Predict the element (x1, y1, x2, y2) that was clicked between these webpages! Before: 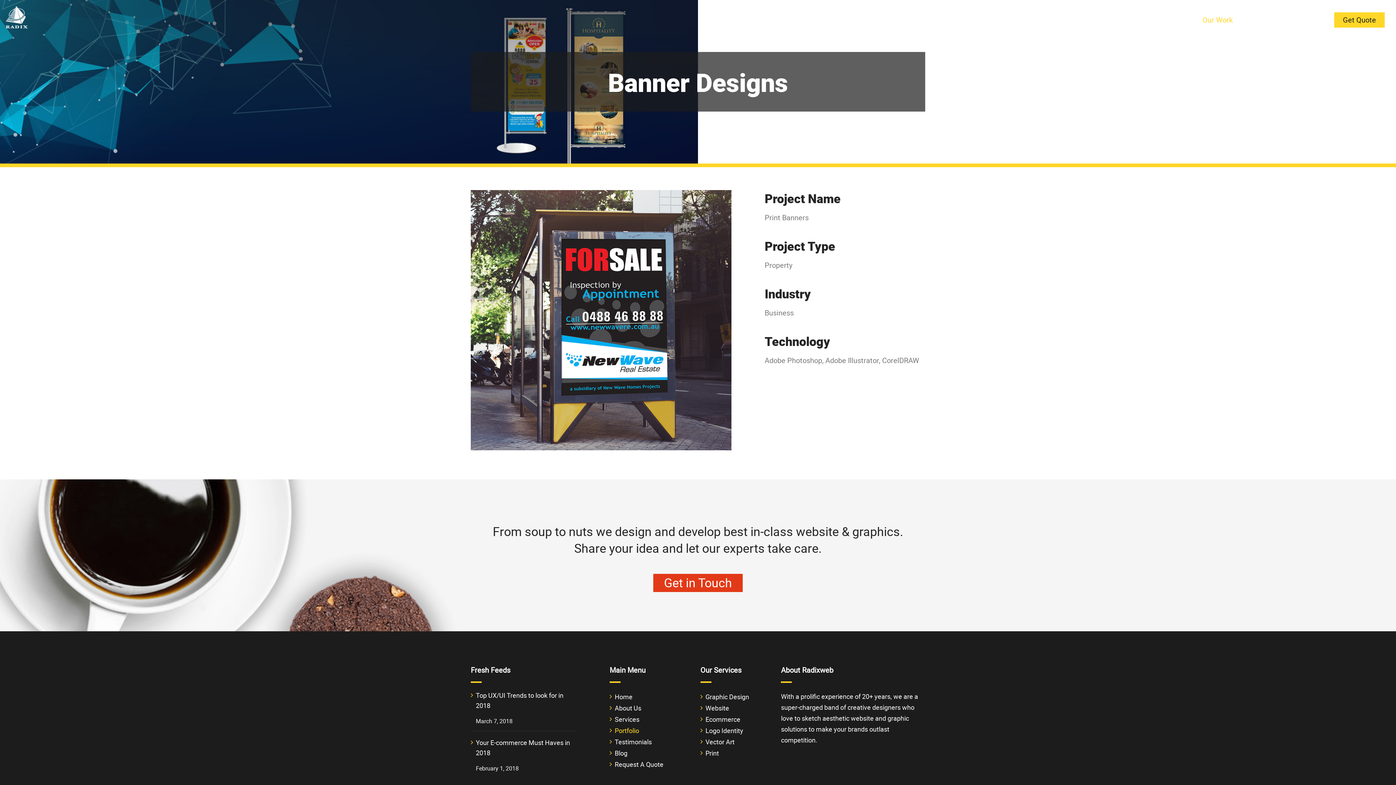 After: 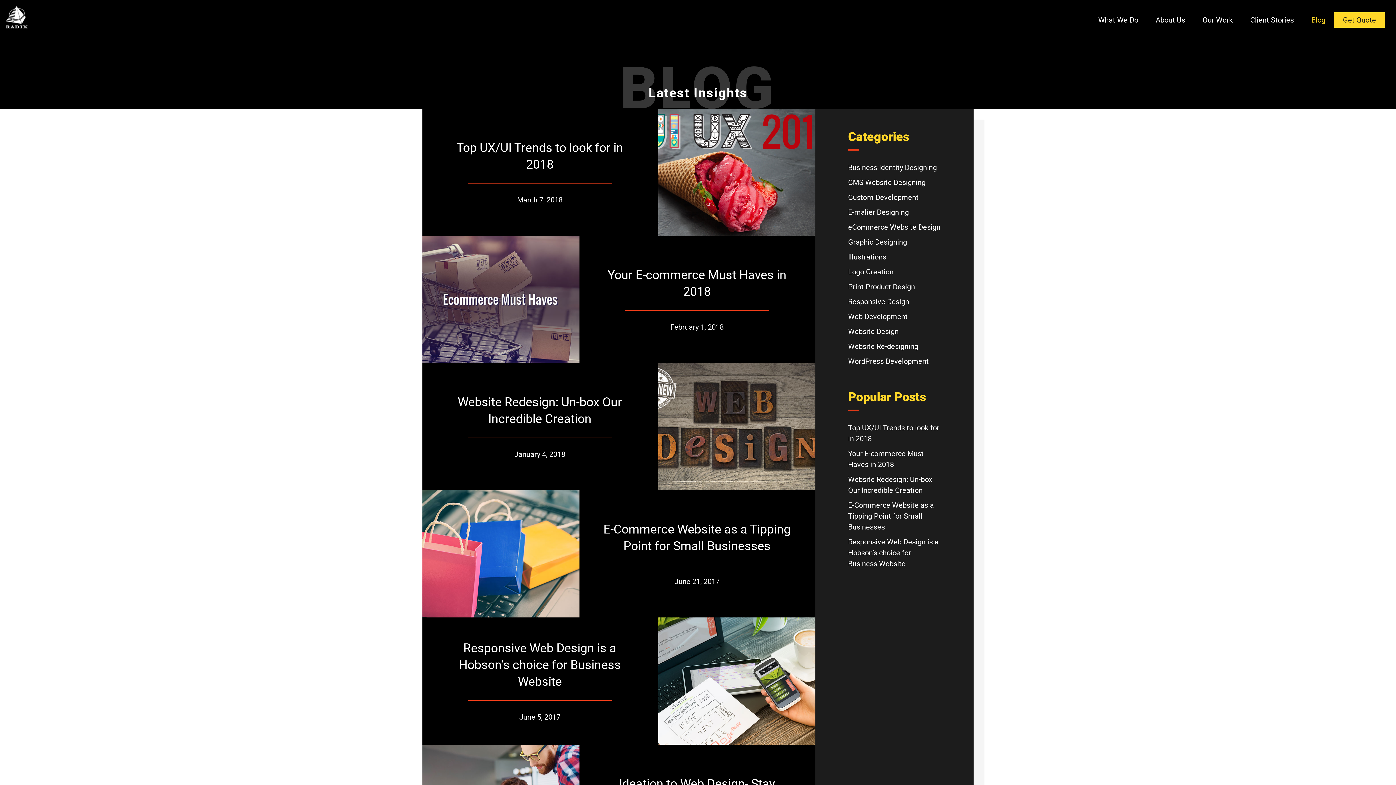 Action: bbox: (609, 748, 627, 758) label: Blog